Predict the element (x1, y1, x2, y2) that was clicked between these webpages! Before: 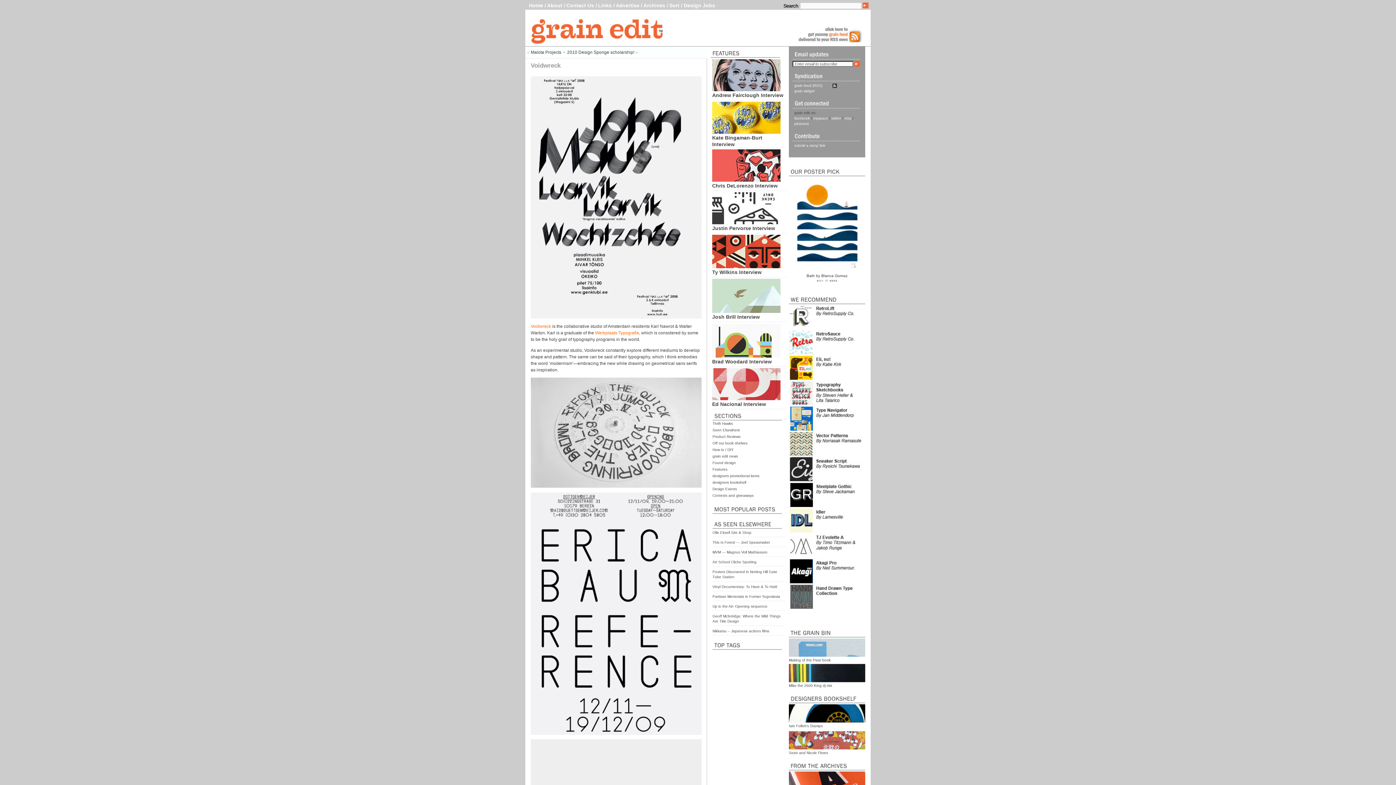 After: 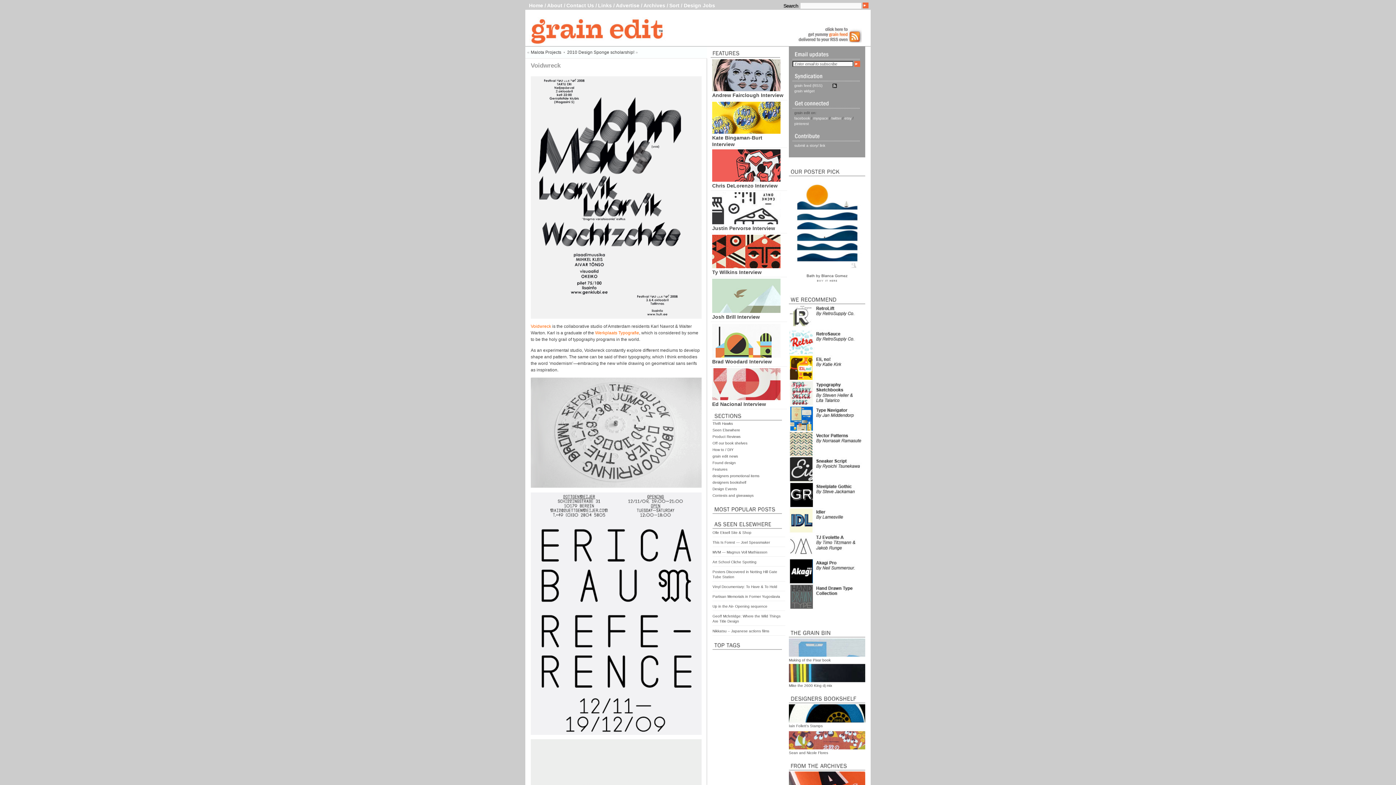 Action: bbox: (789, 173, 865, 177)